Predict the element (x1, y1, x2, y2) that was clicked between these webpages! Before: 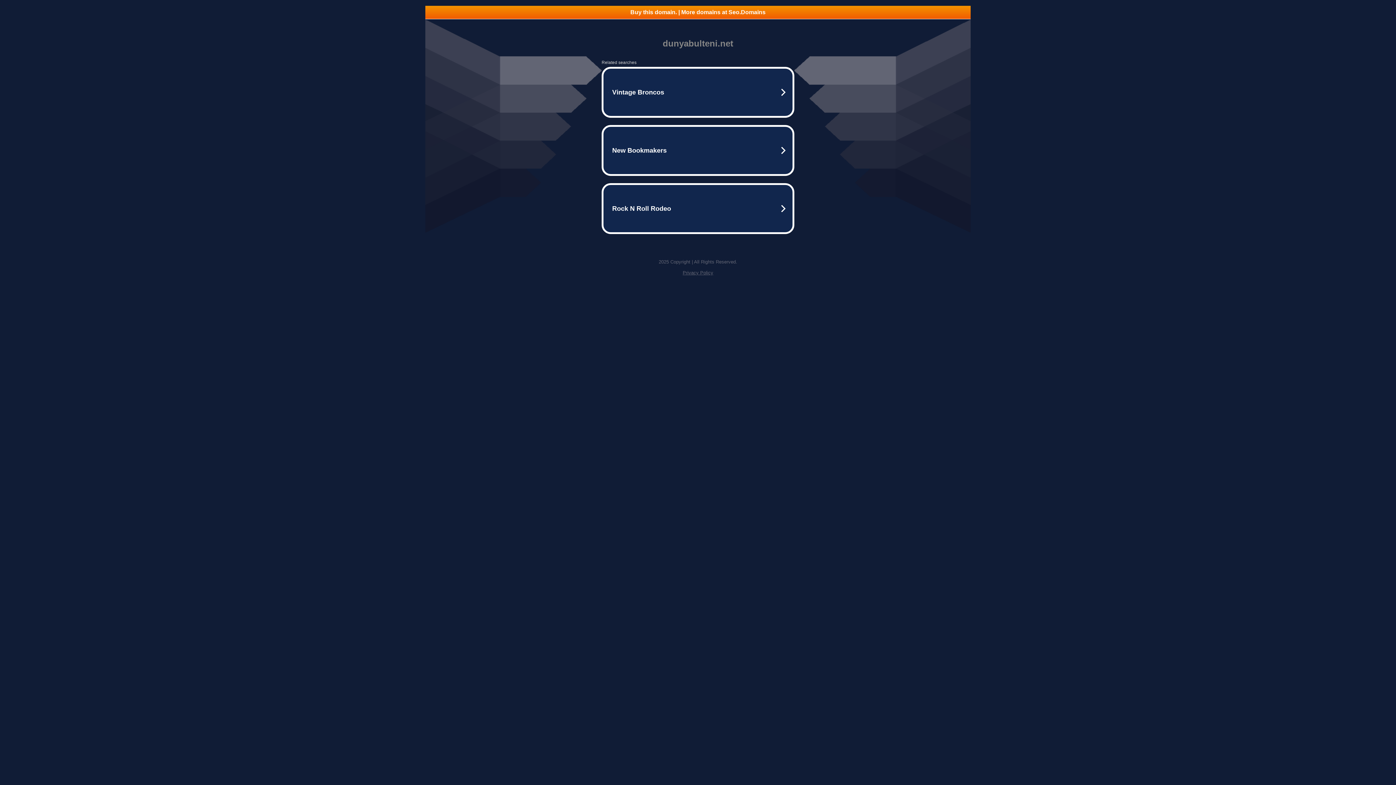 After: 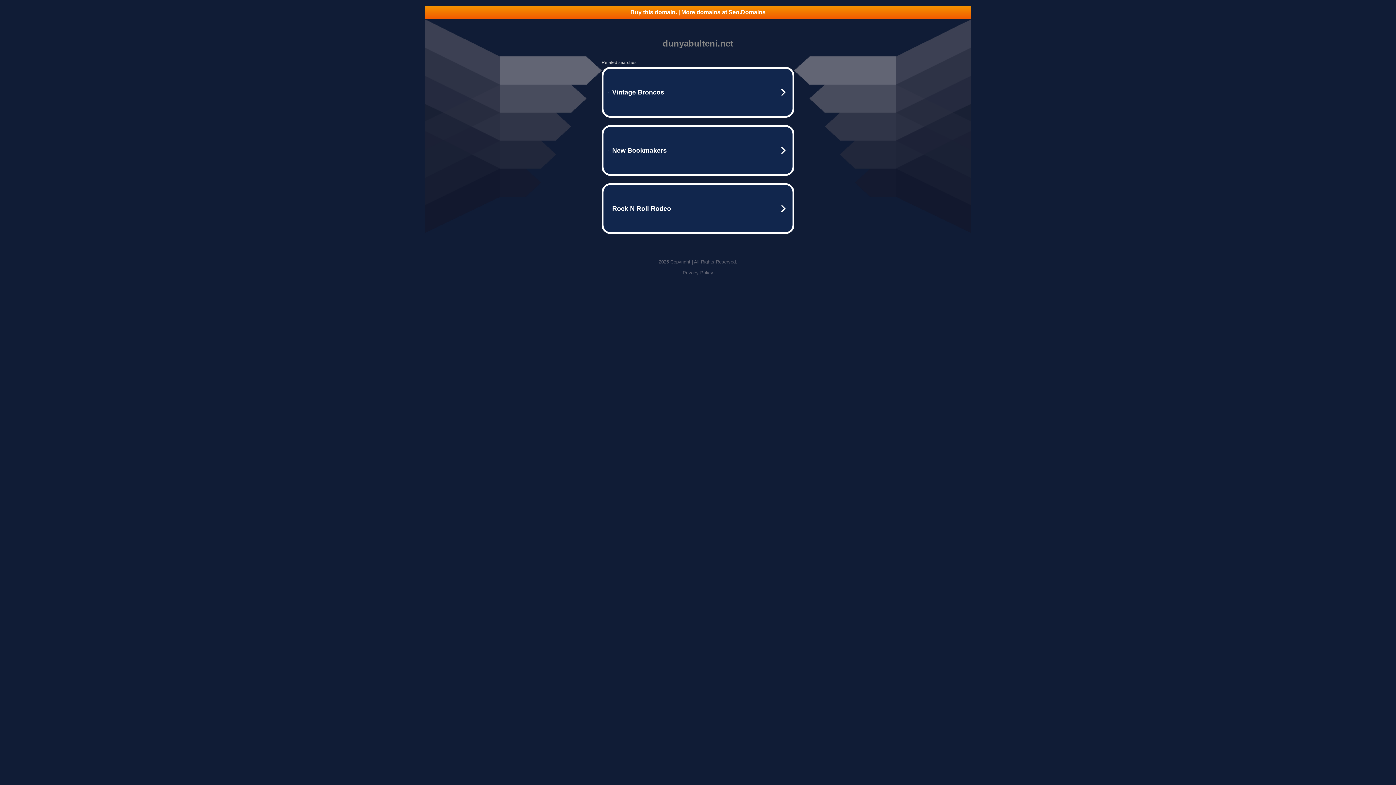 Action: bbox: (425, 5, 970, 18) label: Buy this domain. | More domains at Seo.Domains